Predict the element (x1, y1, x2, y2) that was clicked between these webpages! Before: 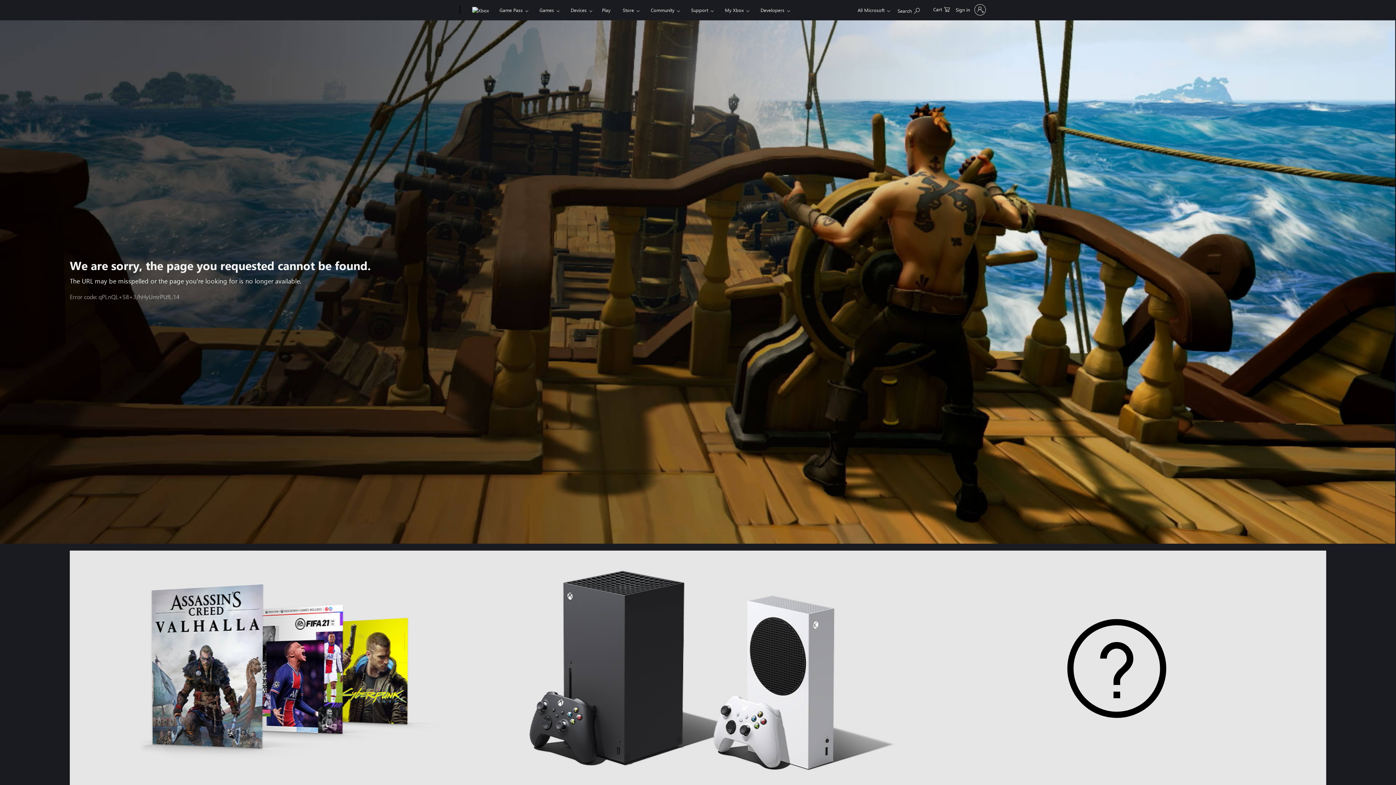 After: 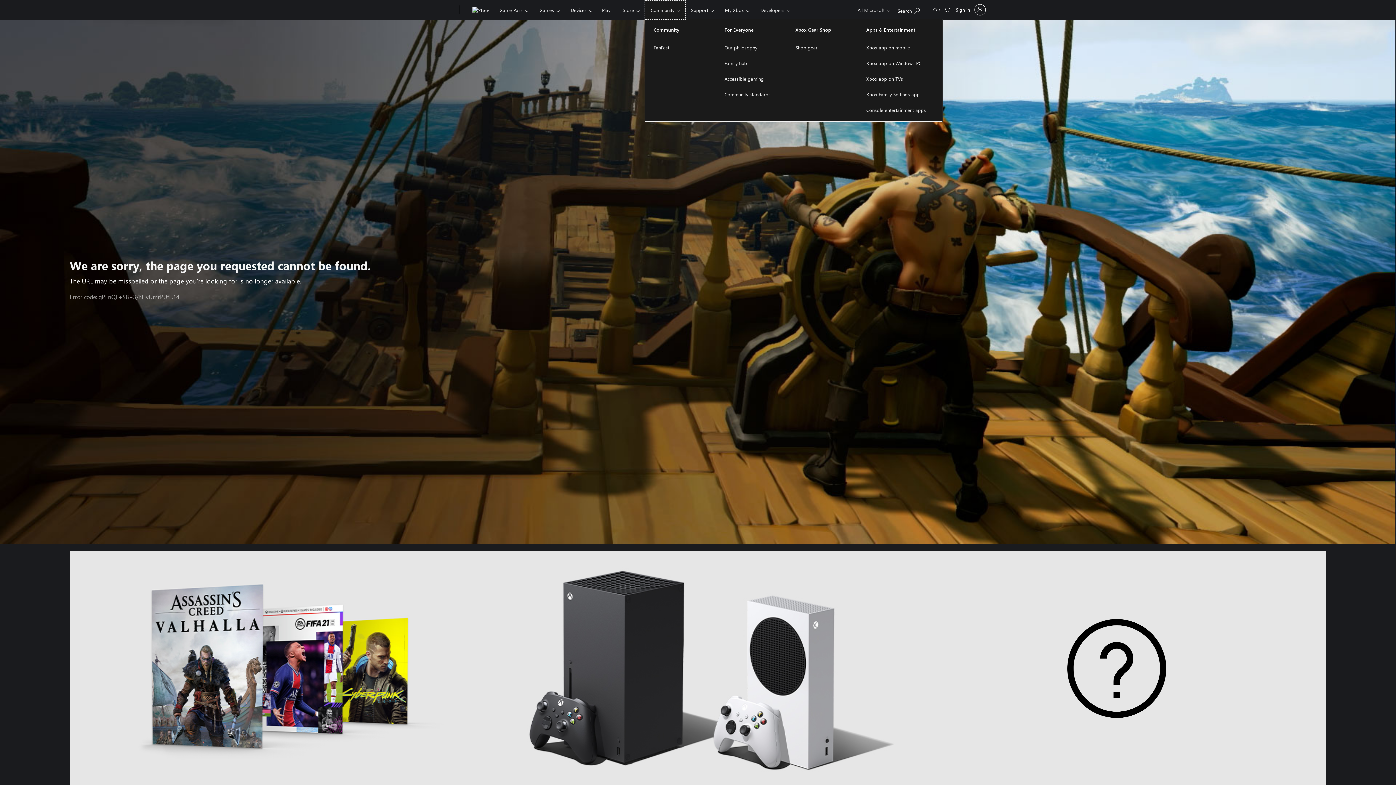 Action: bbox: (644, 0, 685, 19) label: Community